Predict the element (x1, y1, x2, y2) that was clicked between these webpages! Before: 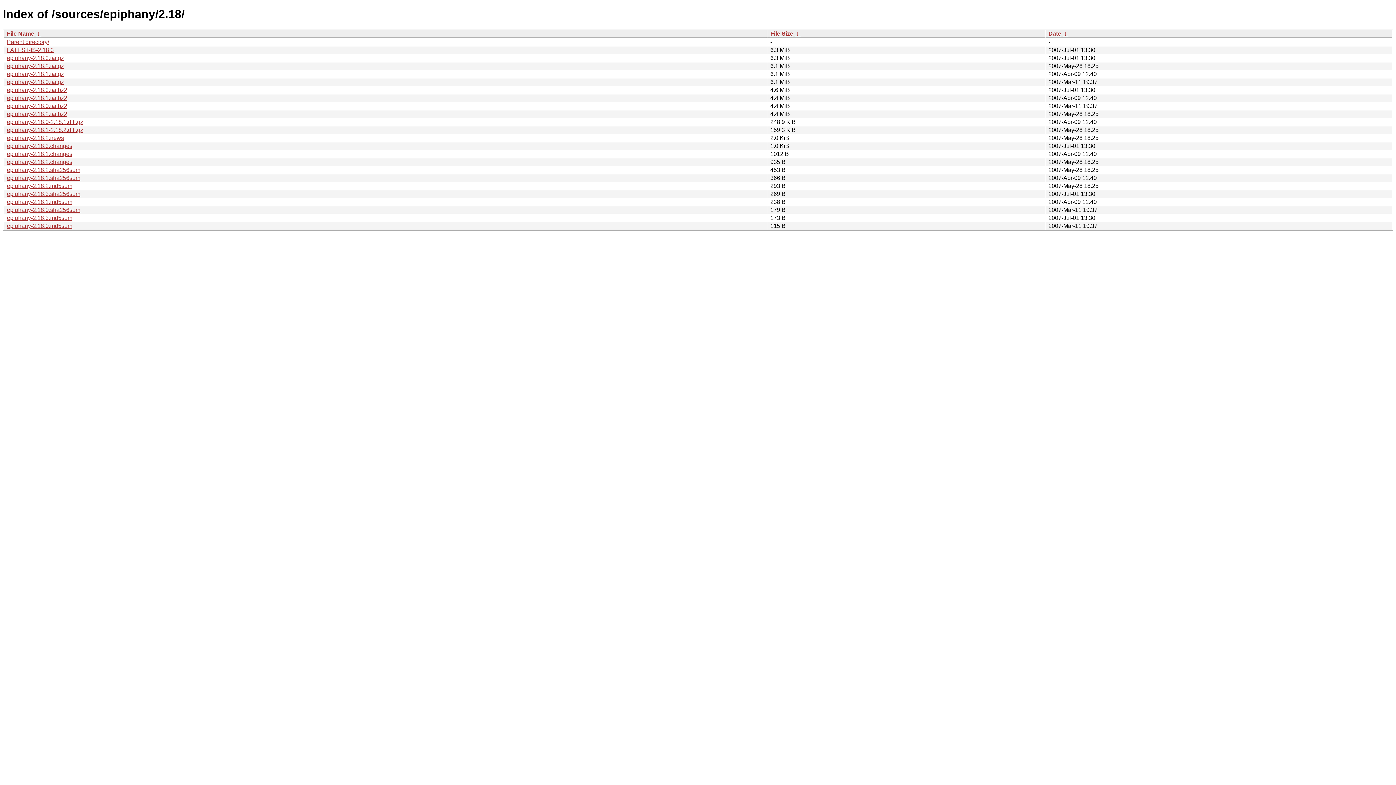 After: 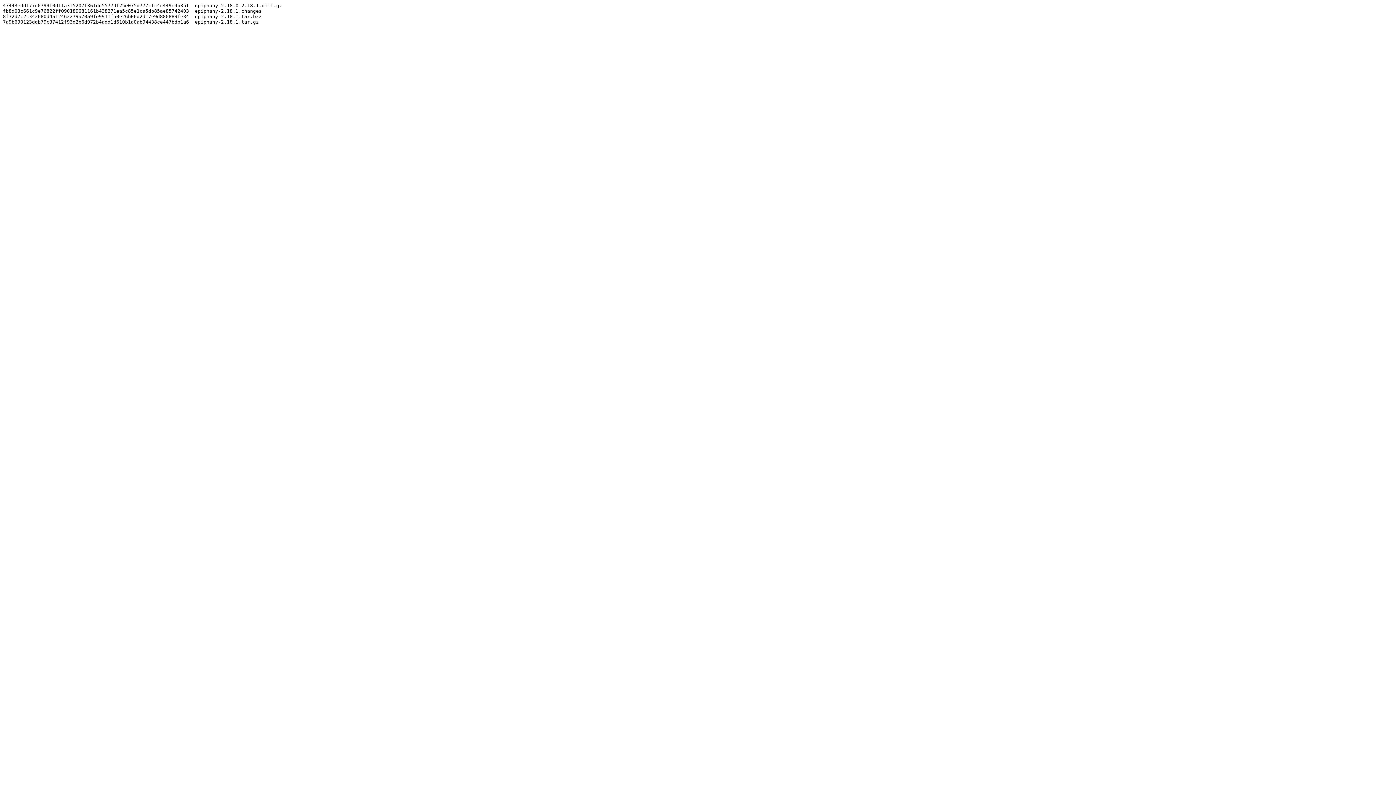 Action: bbox: (6, 174, 80, 181) label: epiphany-2.18.1.sha256sum